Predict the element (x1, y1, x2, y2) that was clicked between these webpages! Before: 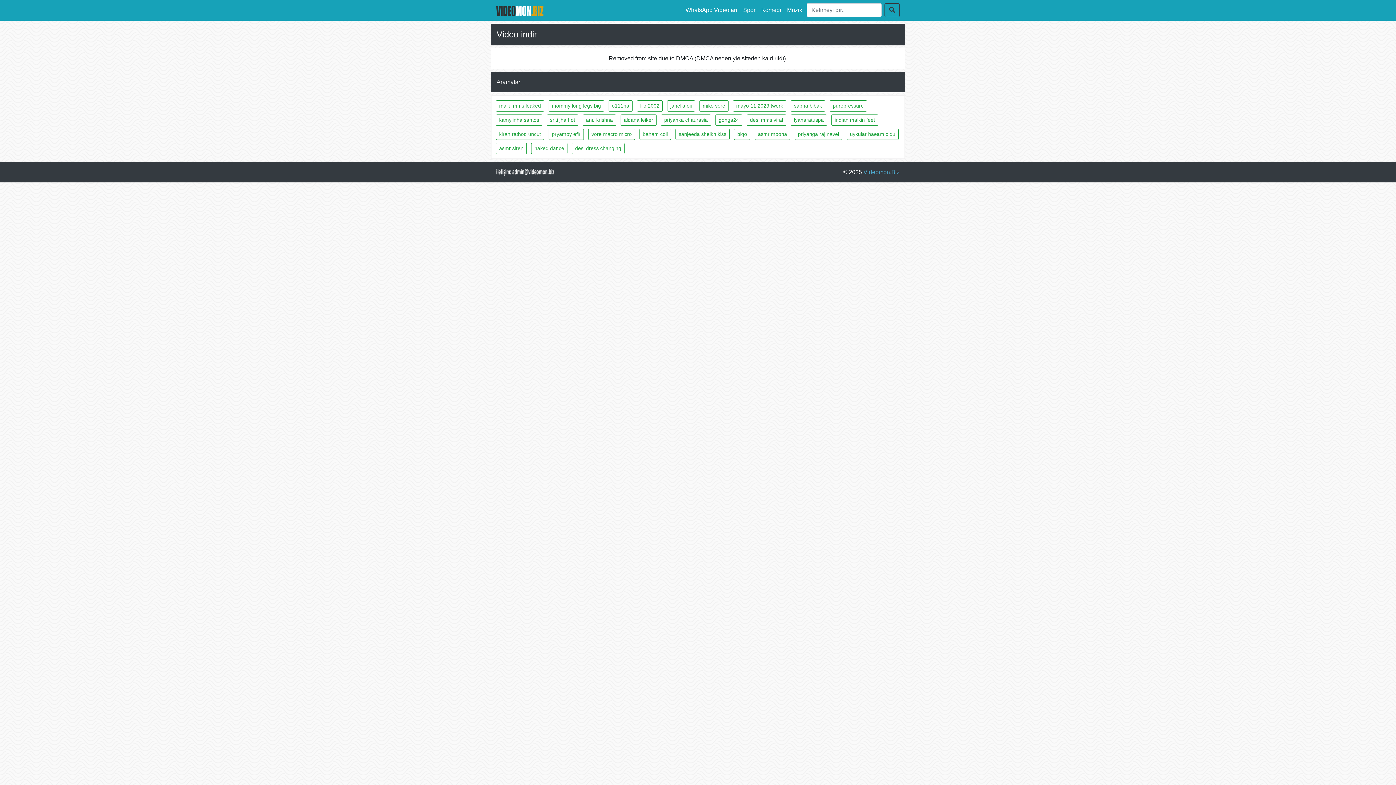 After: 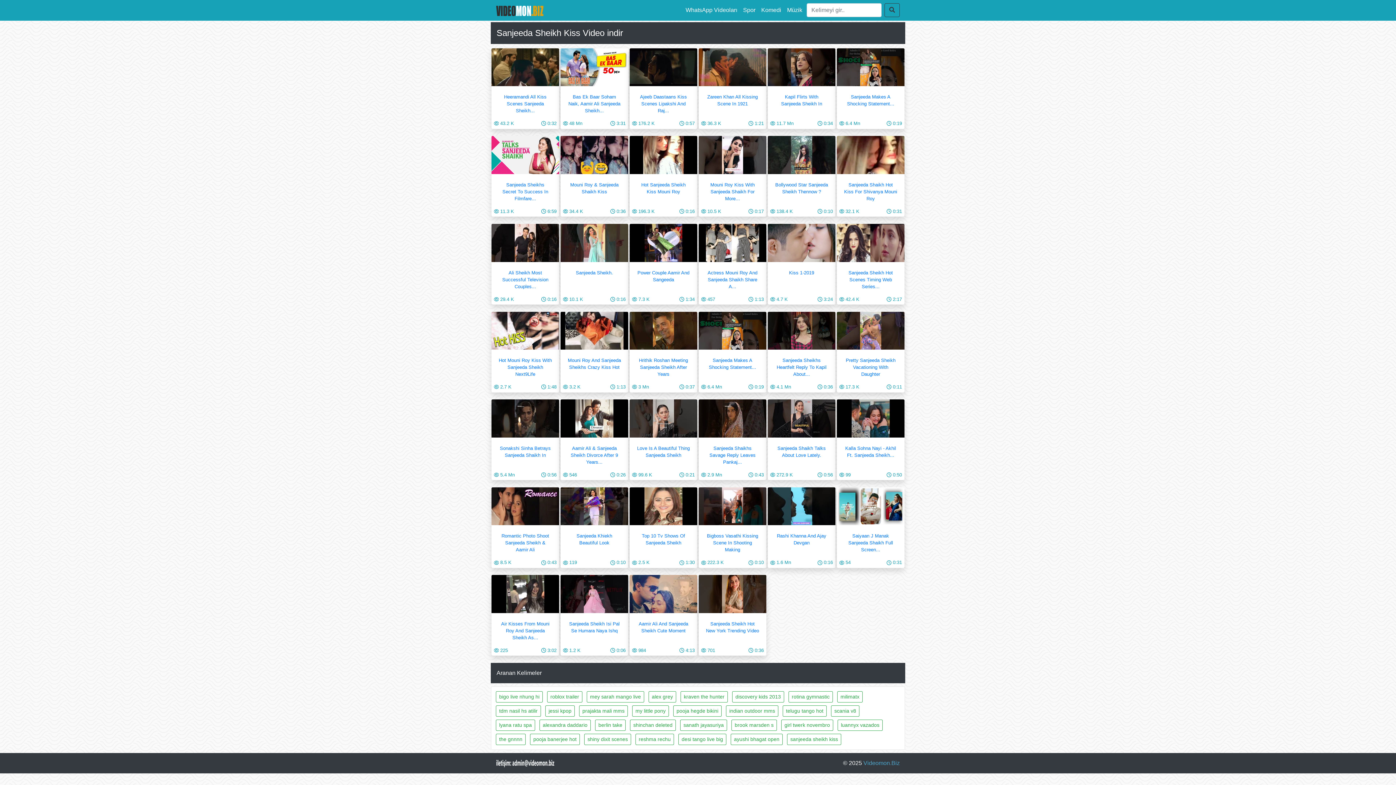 Action: label: sanjeeda sheikh kiss bbox: (675, 128, 729, 139)